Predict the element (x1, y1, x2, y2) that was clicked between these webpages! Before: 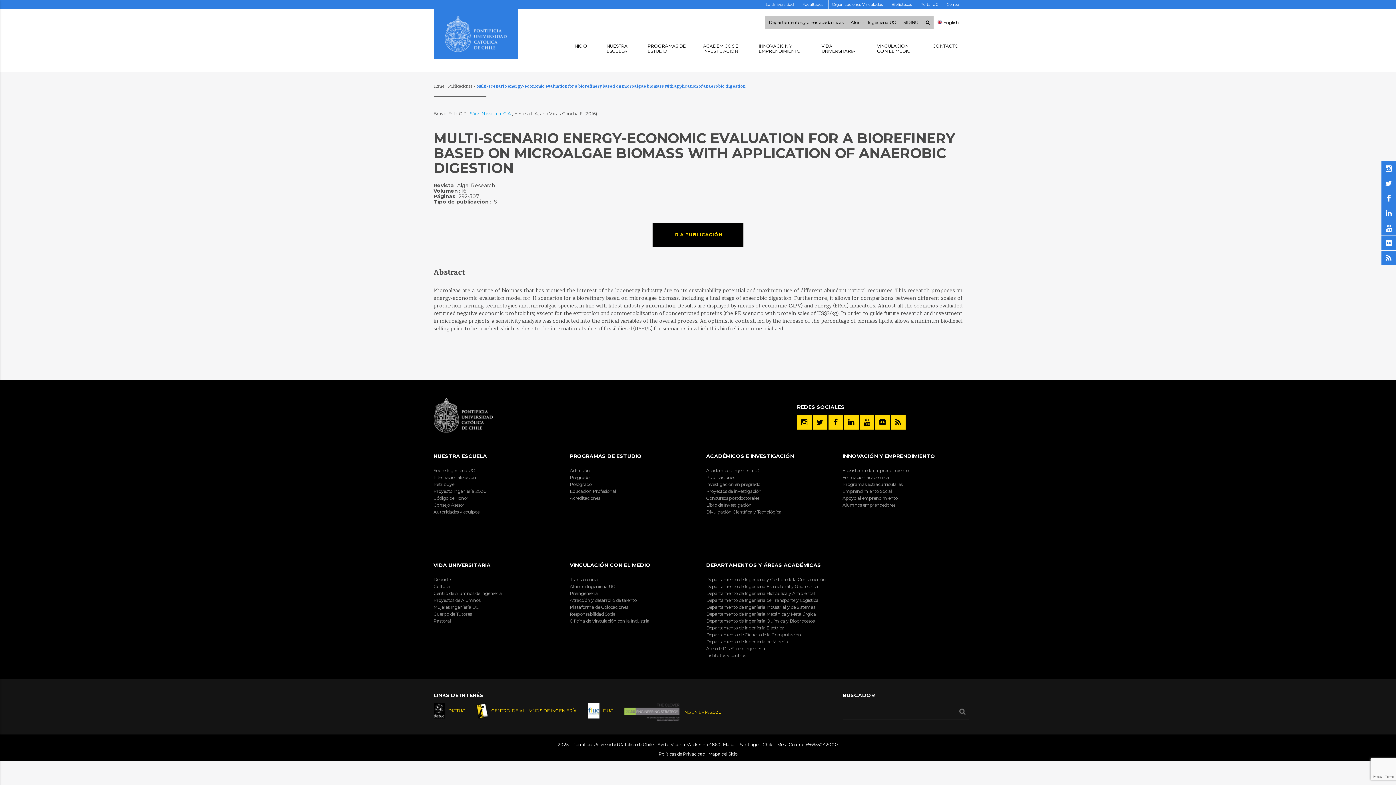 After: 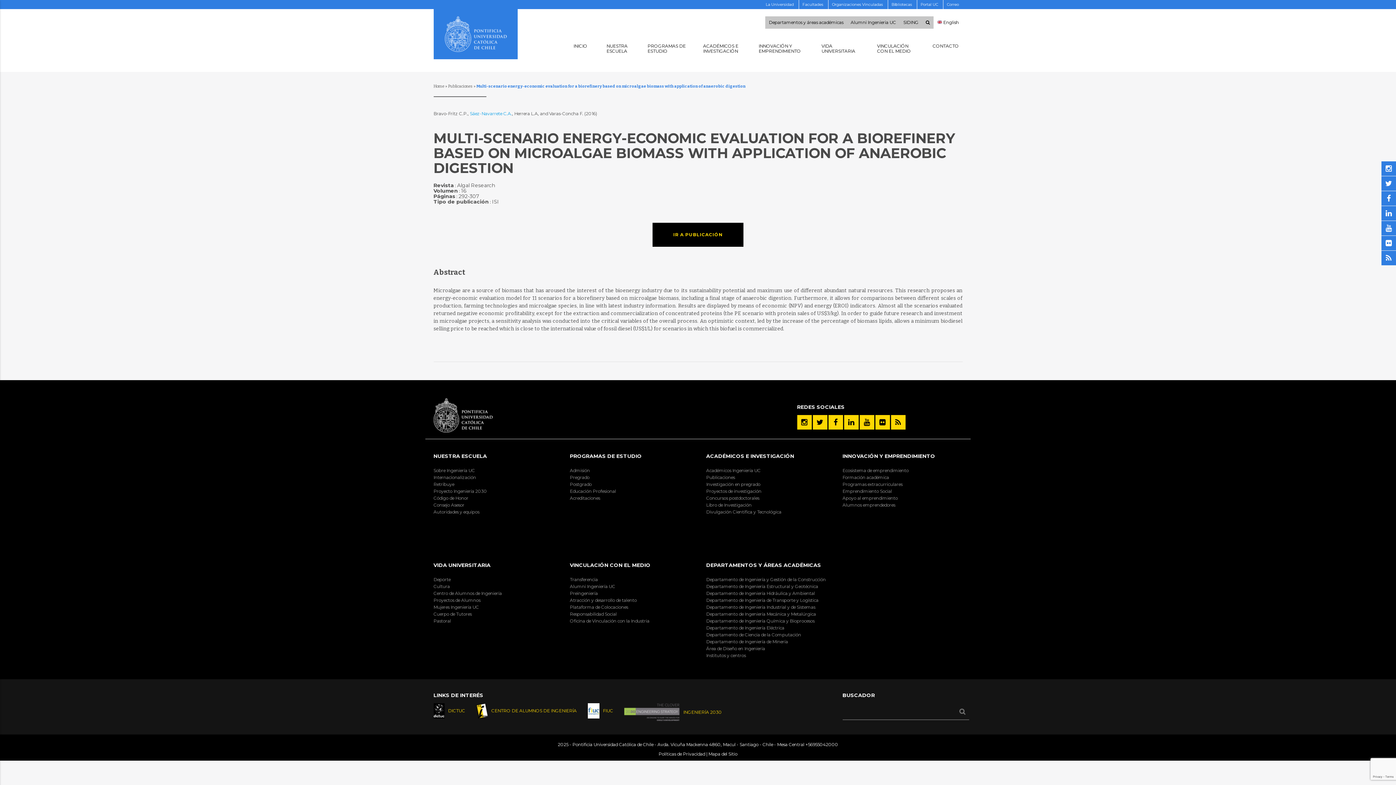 Action: label: Portal UC bbox: (920, -1, 938, 6)